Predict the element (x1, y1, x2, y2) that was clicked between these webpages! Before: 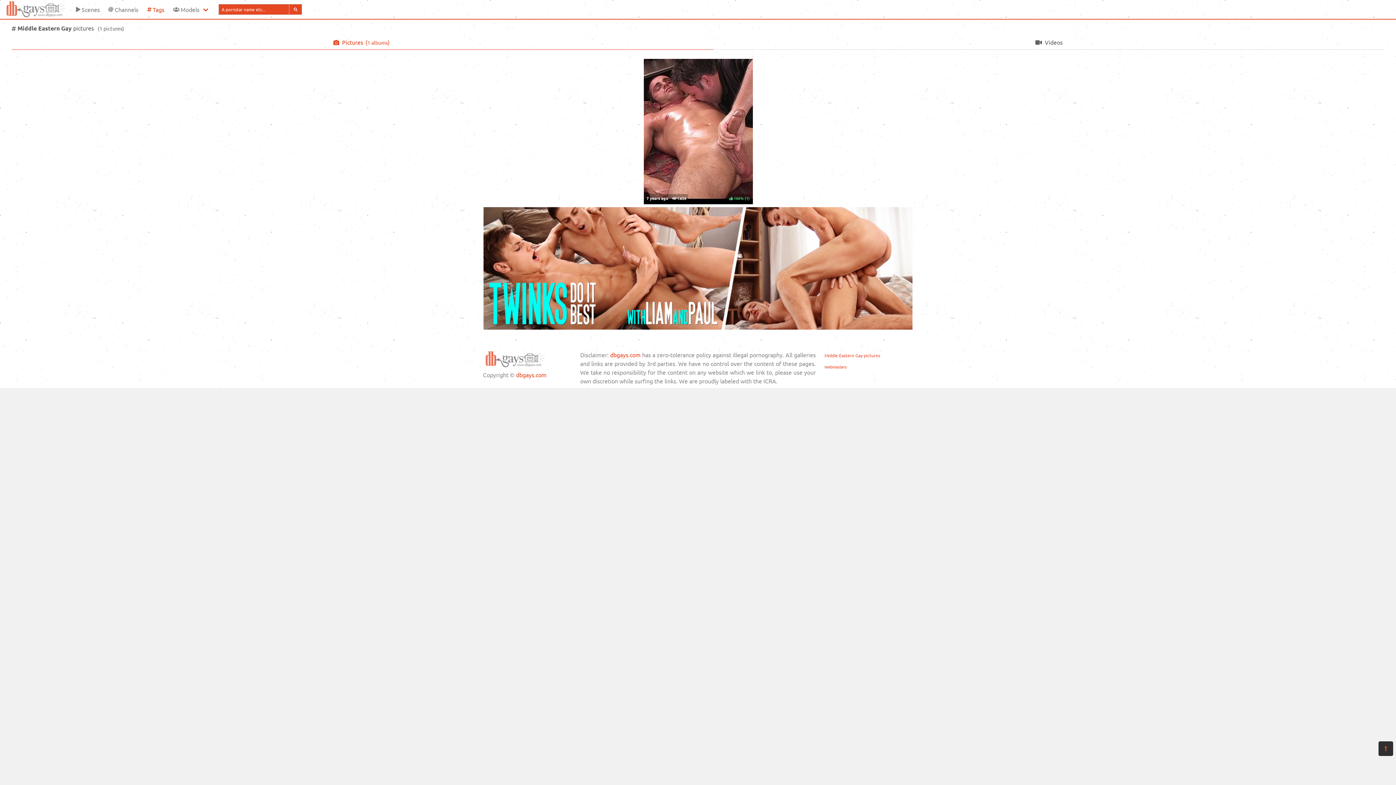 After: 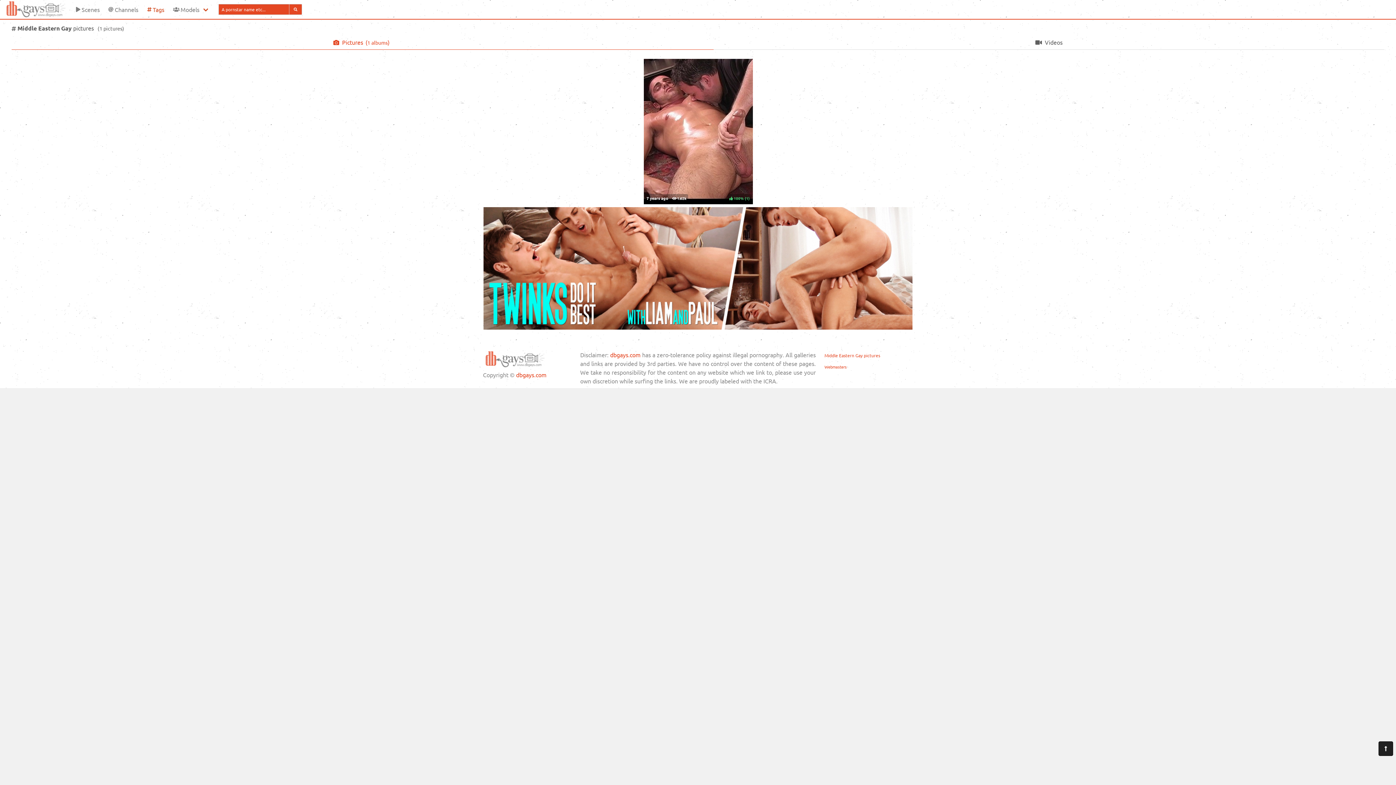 Action: bbox: (1378, 741, 1393, 756)